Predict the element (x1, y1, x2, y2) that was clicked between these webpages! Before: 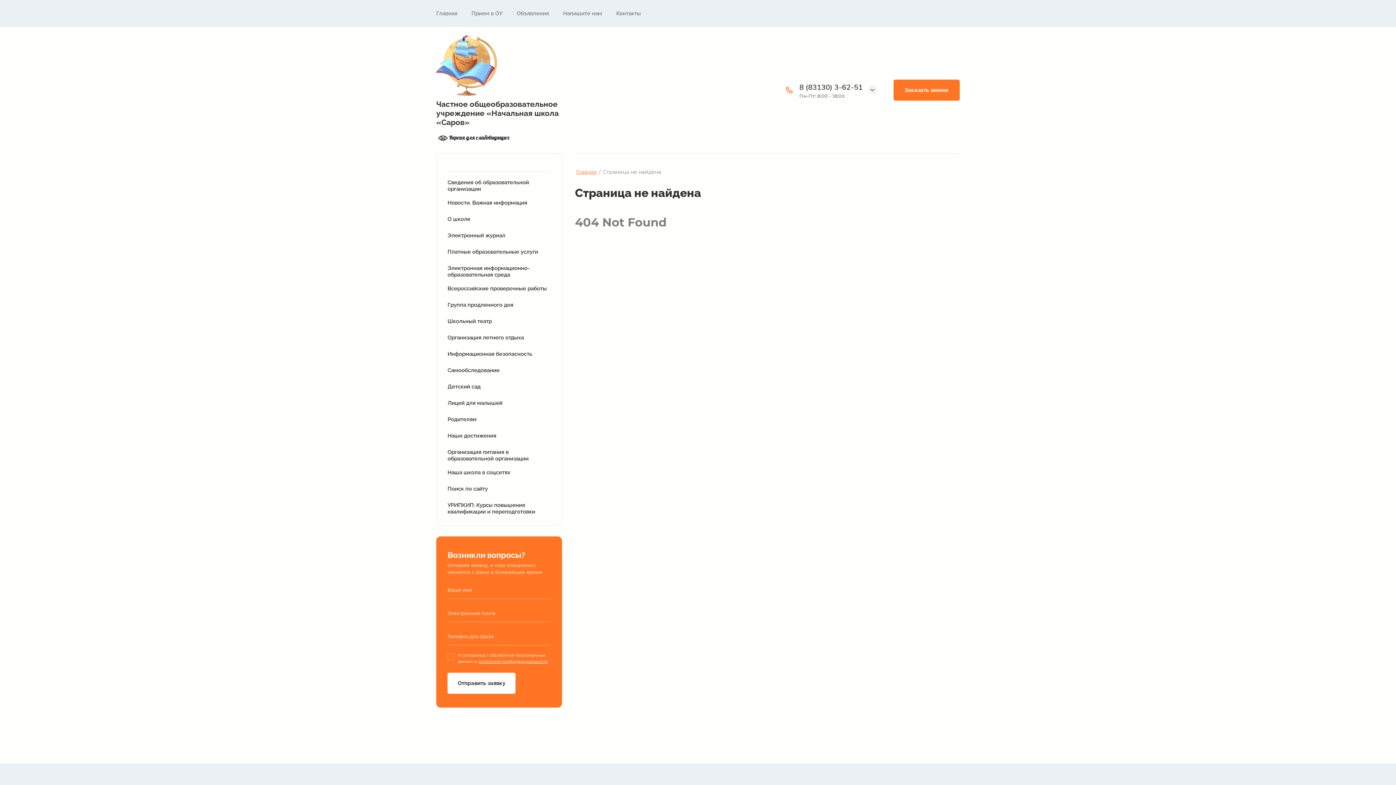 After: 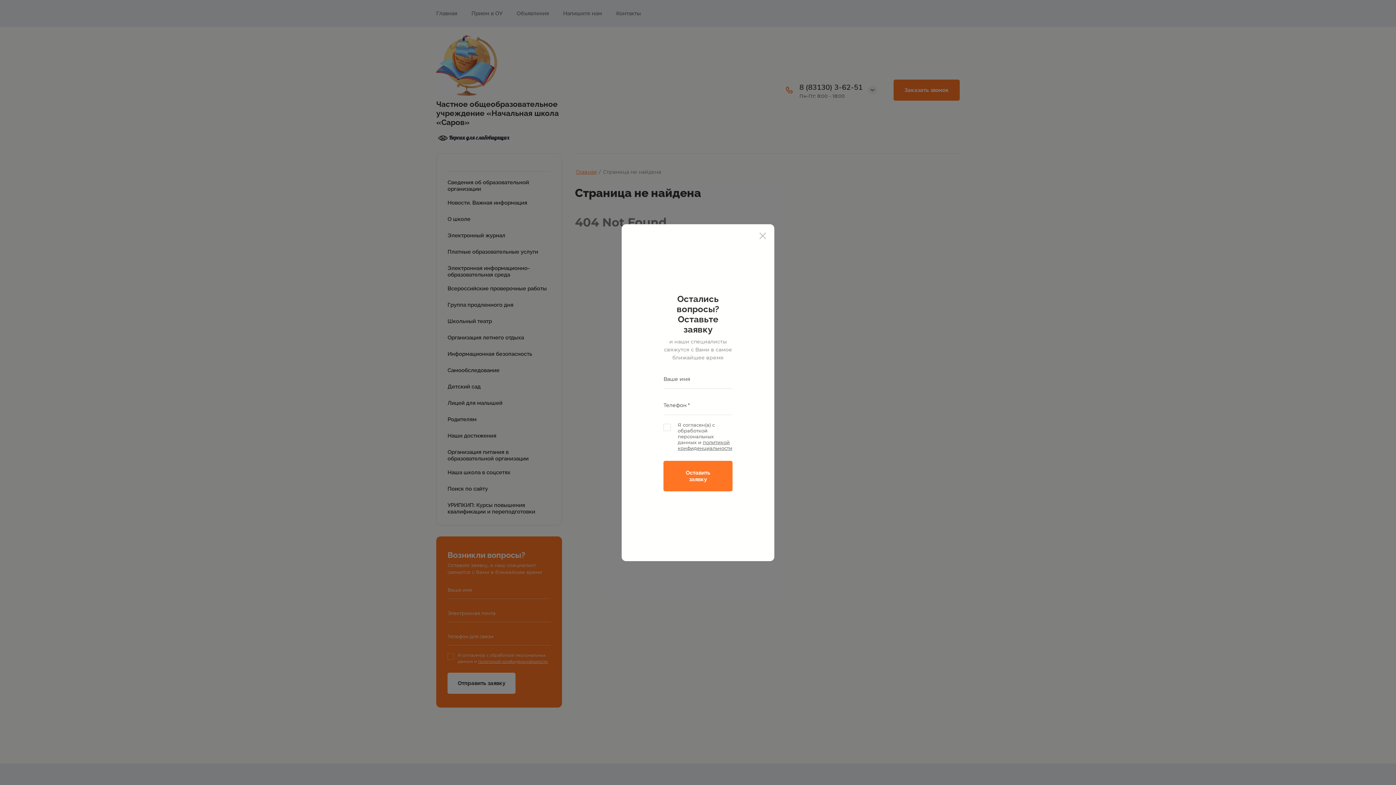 Action: label: Заказать звонок bbox: (893, 79, 960, 100)